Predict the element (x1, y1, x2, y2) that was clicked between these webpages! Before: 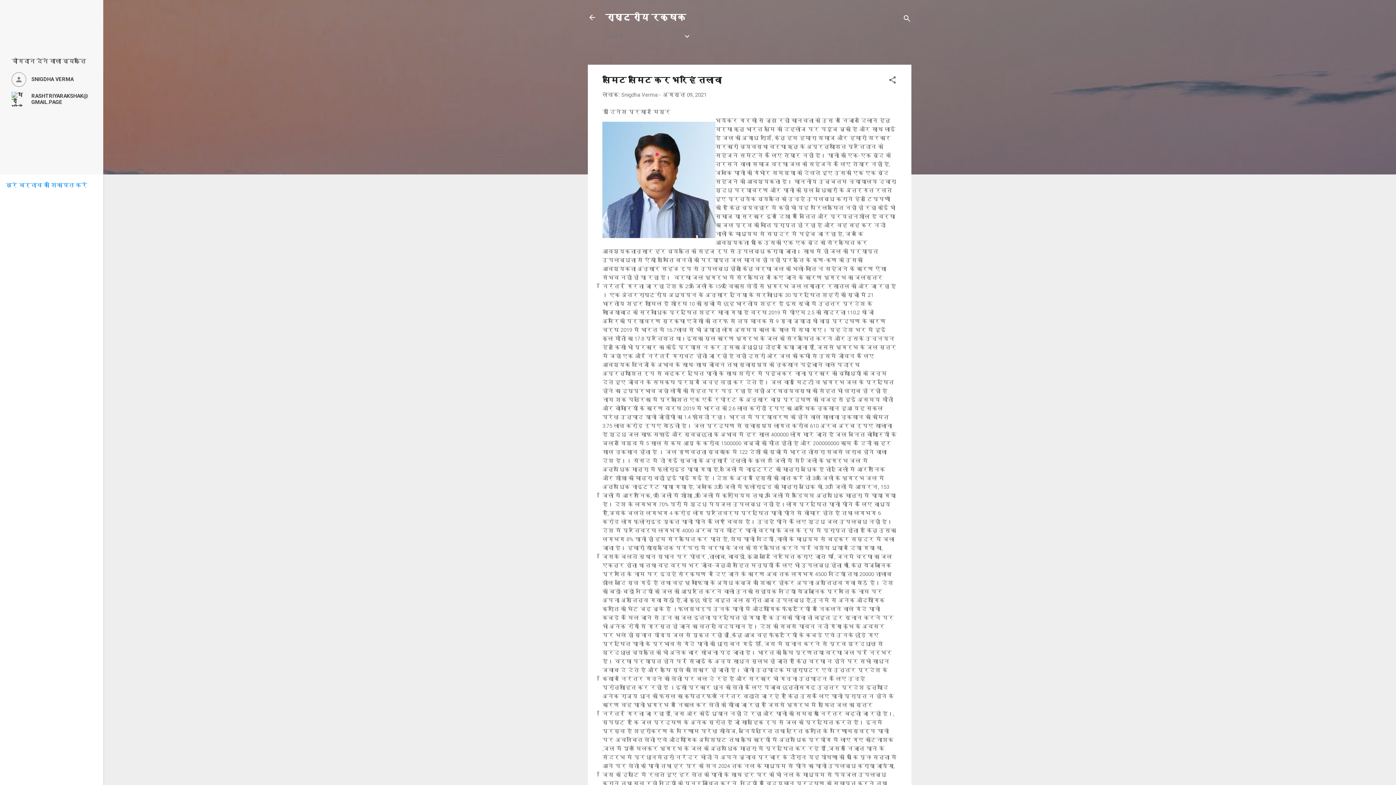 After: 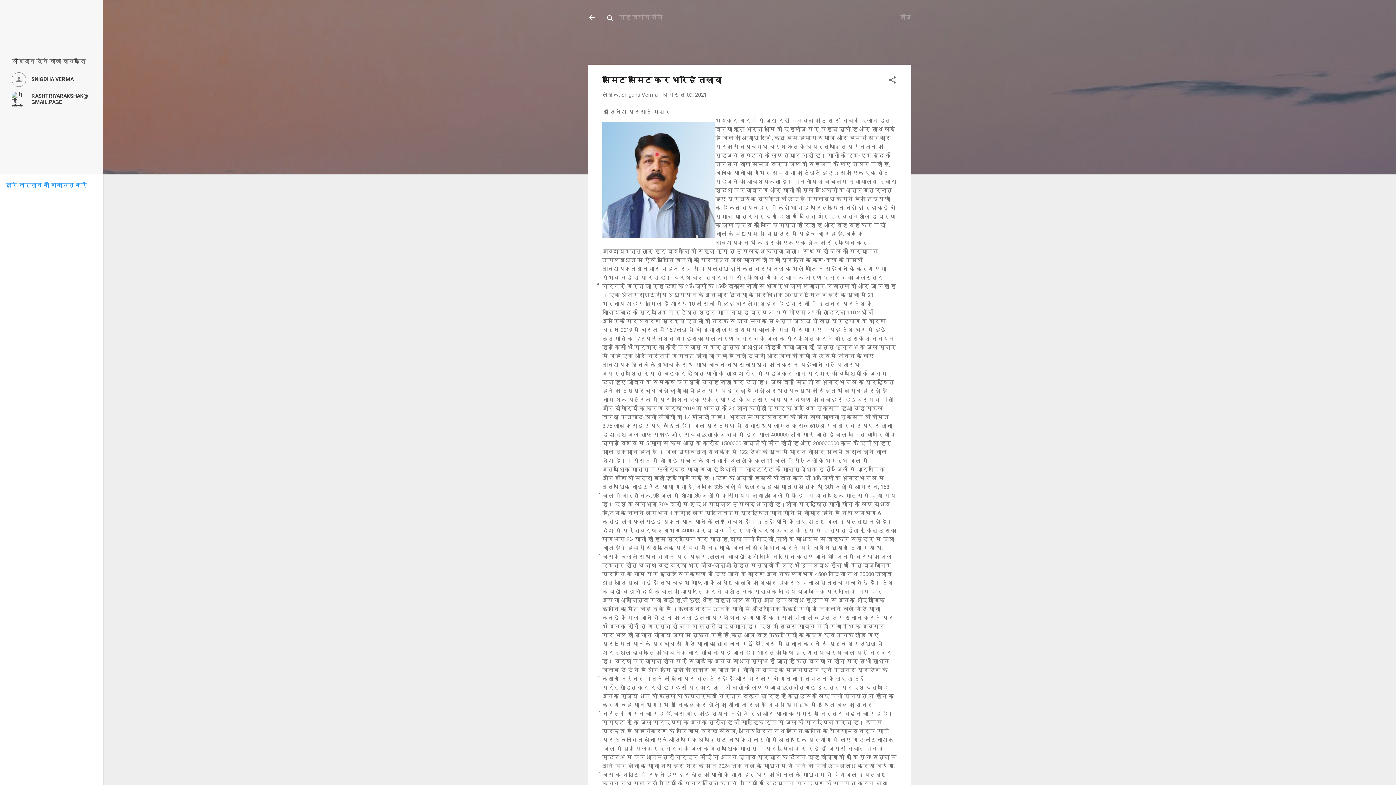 Action: bbox: (902, 8, 911, 30) label: खोज